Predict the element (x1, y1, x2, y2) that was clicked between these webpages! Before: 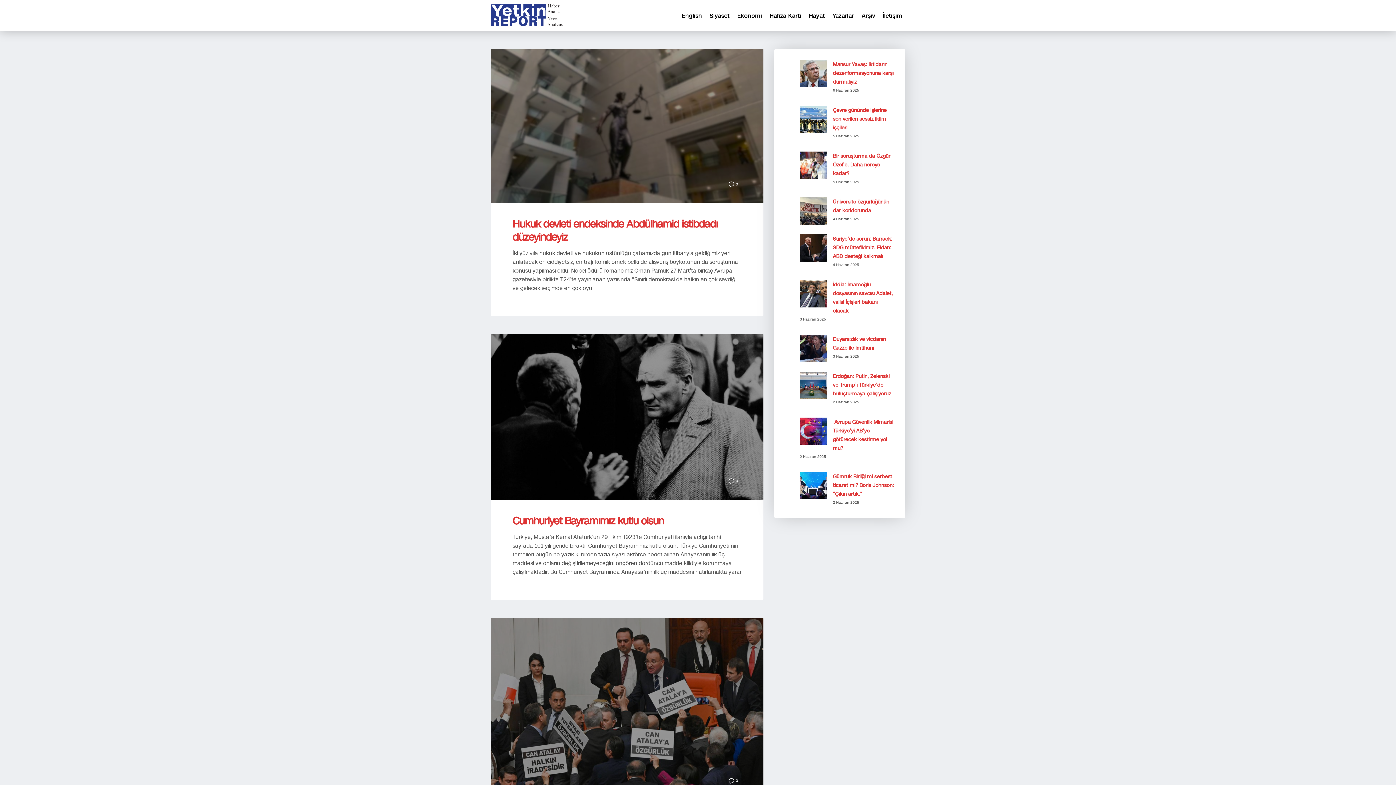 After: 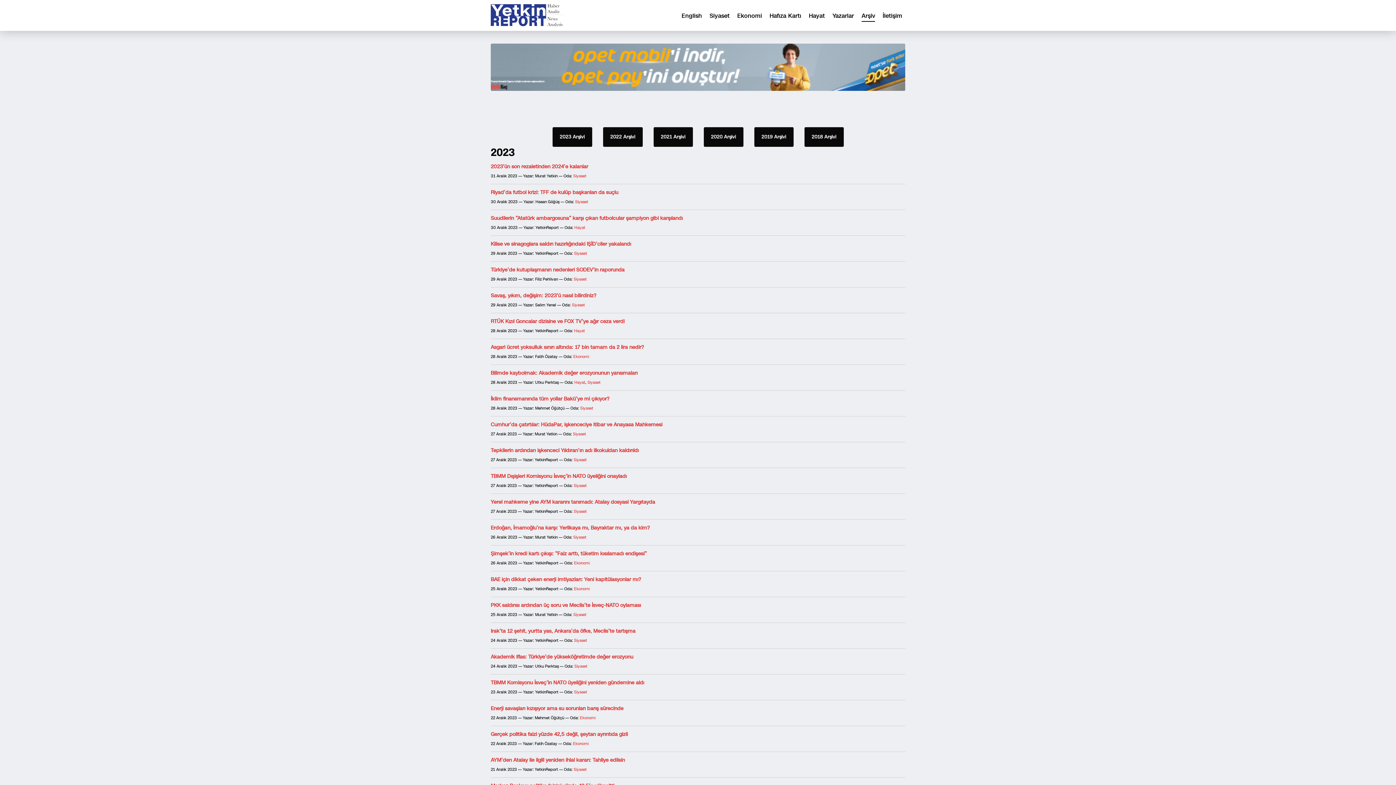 Action: label: Arşiv bbox: (858, 9, 878, 22)